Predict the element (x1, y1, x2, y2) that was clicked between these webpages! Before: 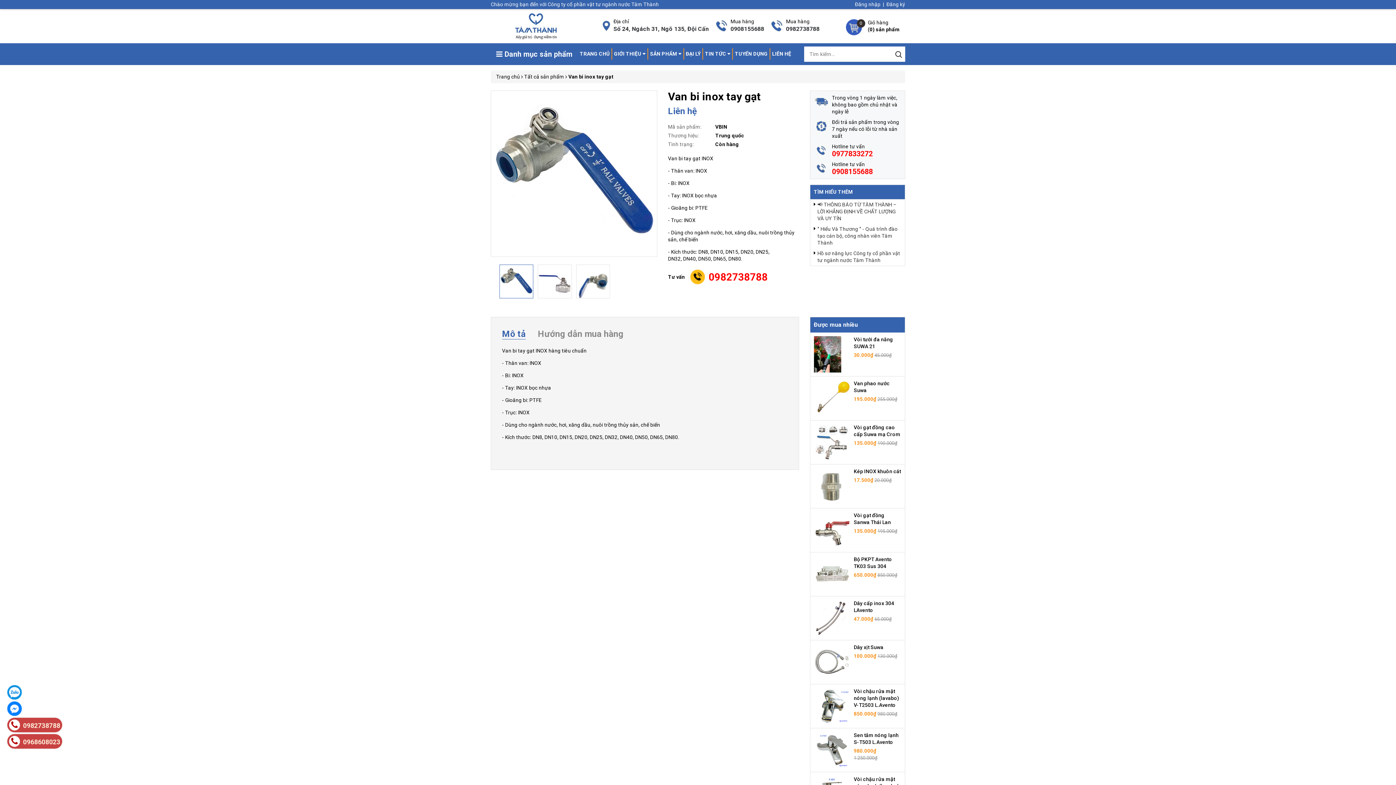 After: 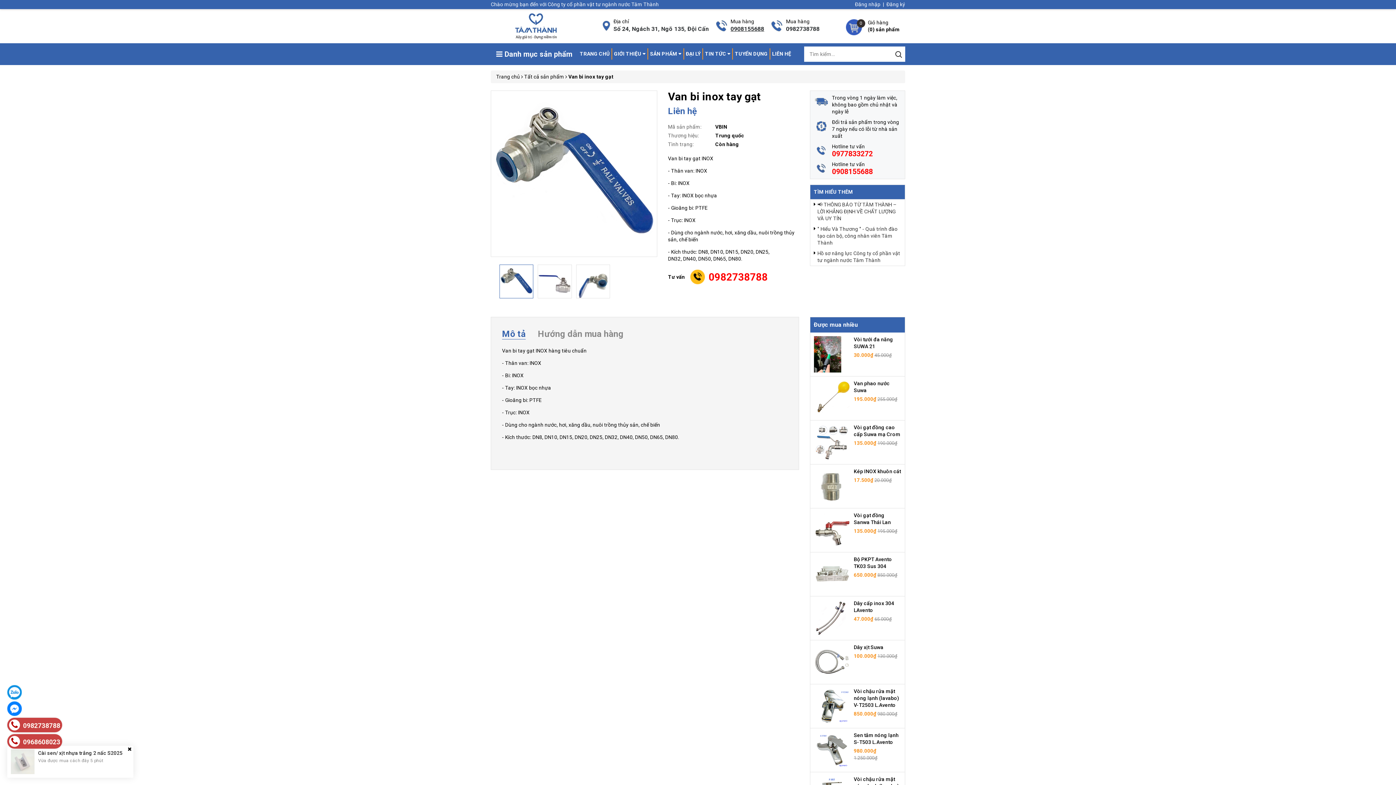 Action: bbox: (730, 25, 764, 32) label: 0908155688